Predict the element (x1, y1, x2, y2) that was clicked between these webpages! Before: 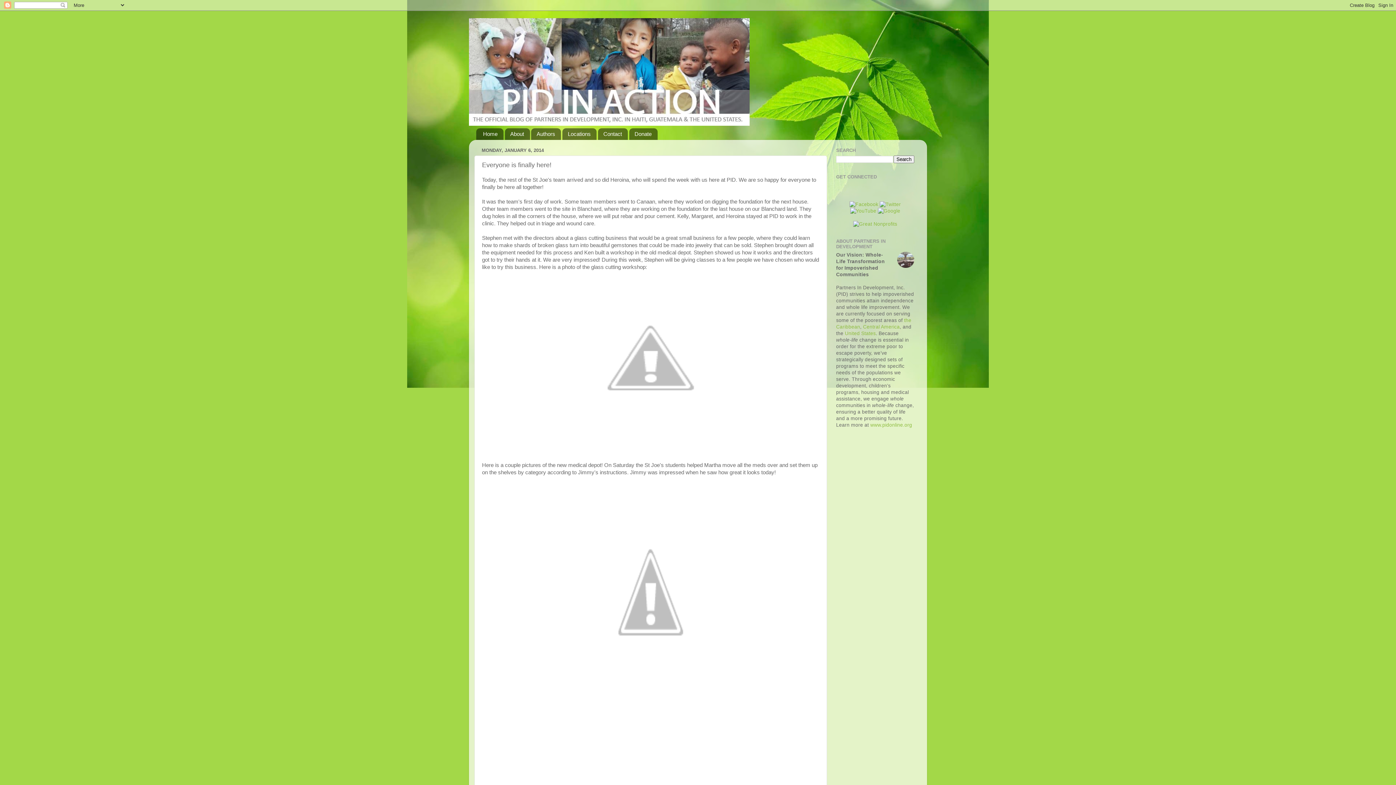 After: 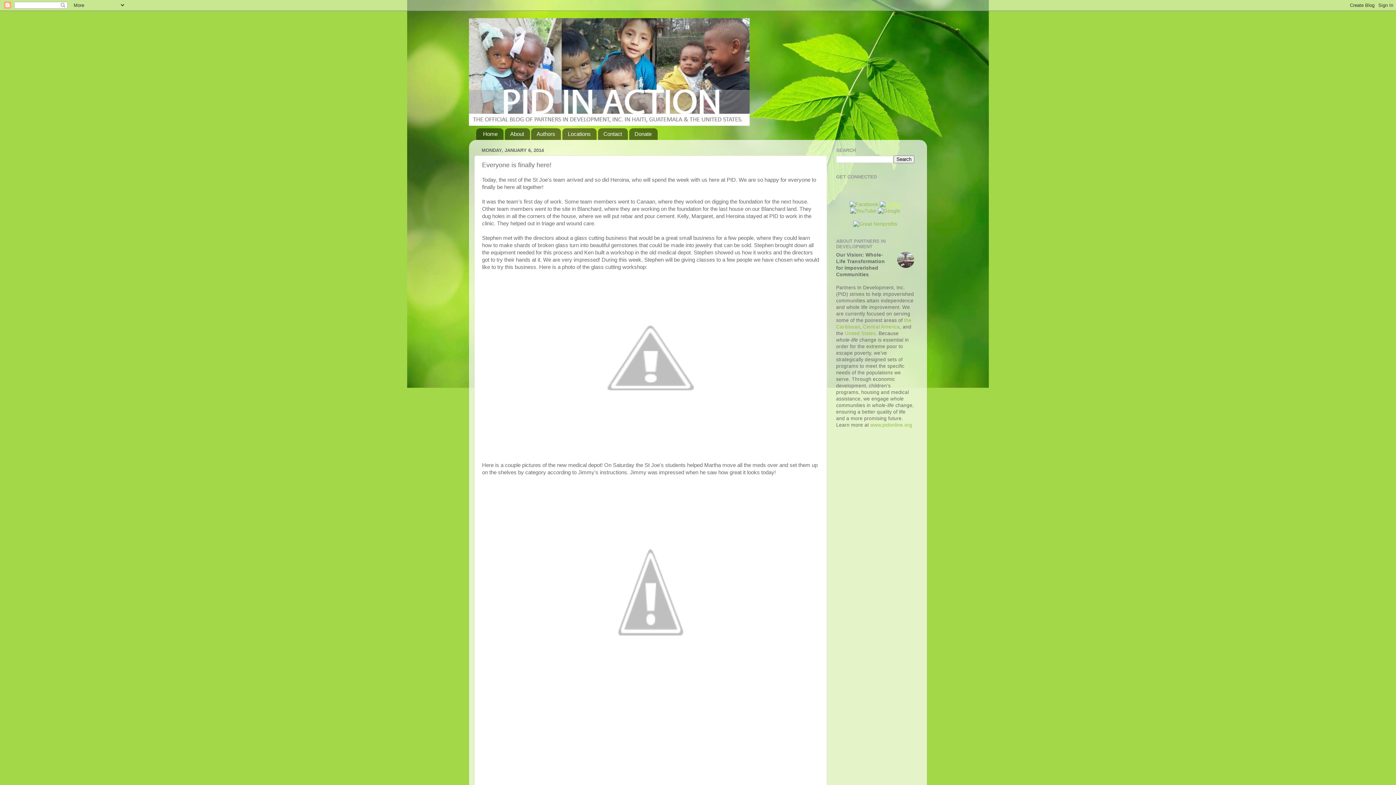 Action: bbox: (880, 201, 901, 207)